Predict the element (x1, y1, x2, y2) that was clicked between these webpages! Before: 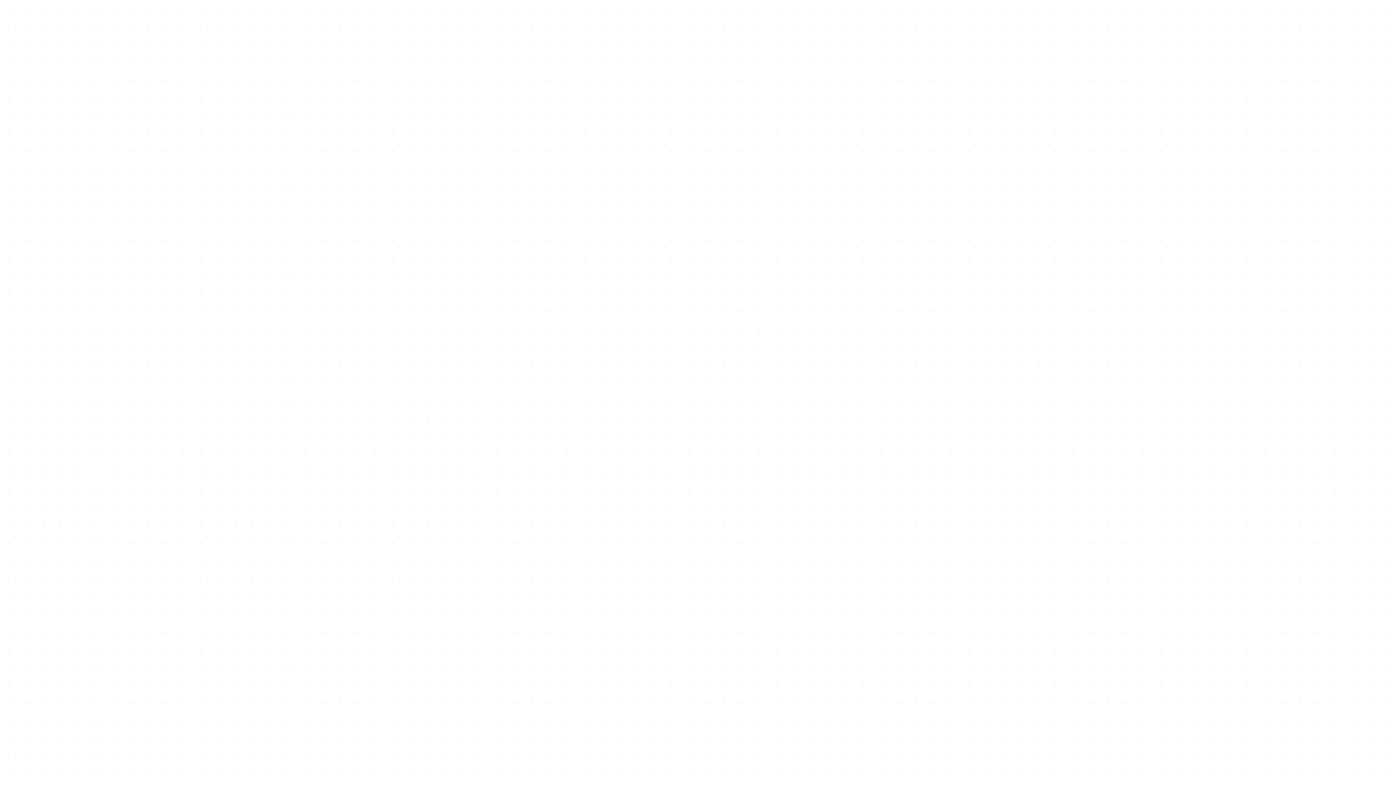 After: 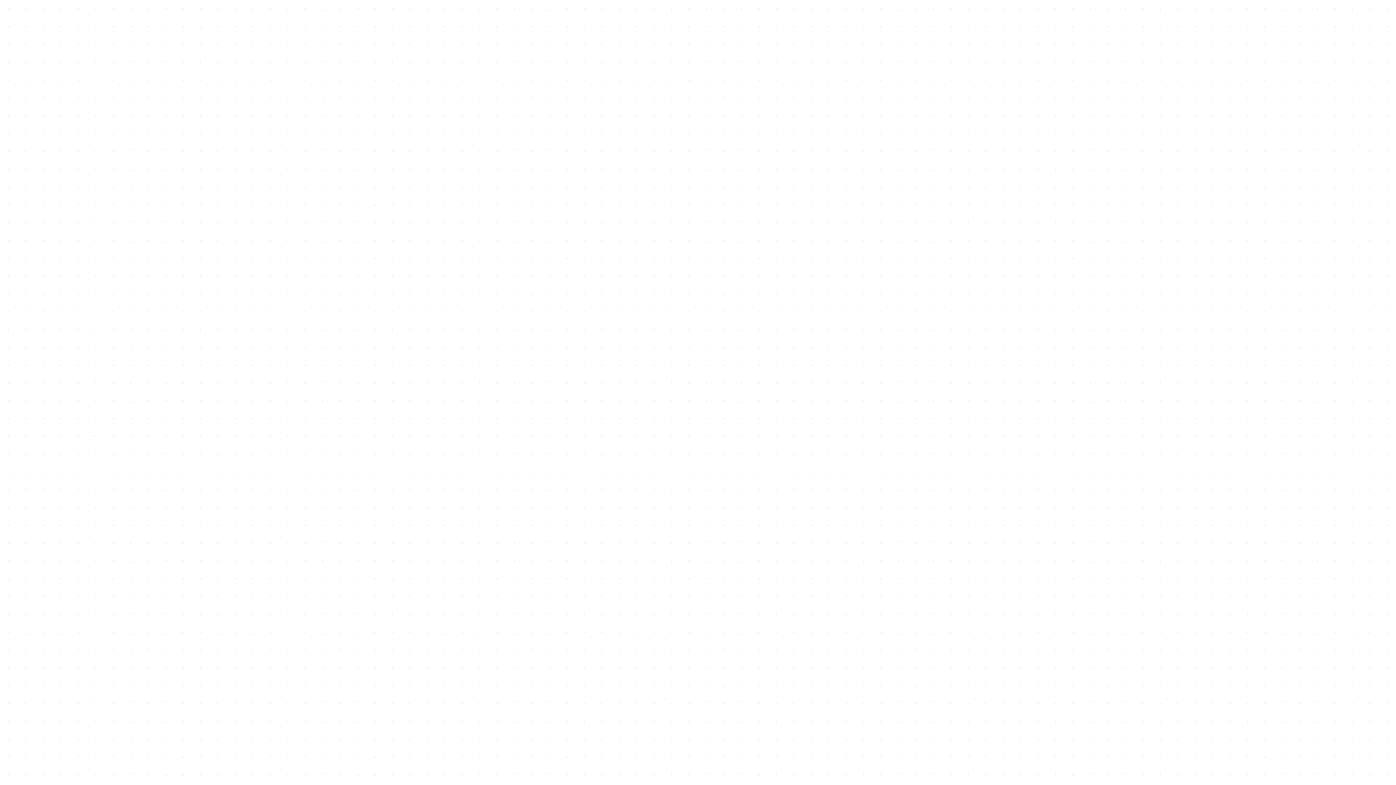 Action: label: უკან bbox: (521, 84, 578, 104)